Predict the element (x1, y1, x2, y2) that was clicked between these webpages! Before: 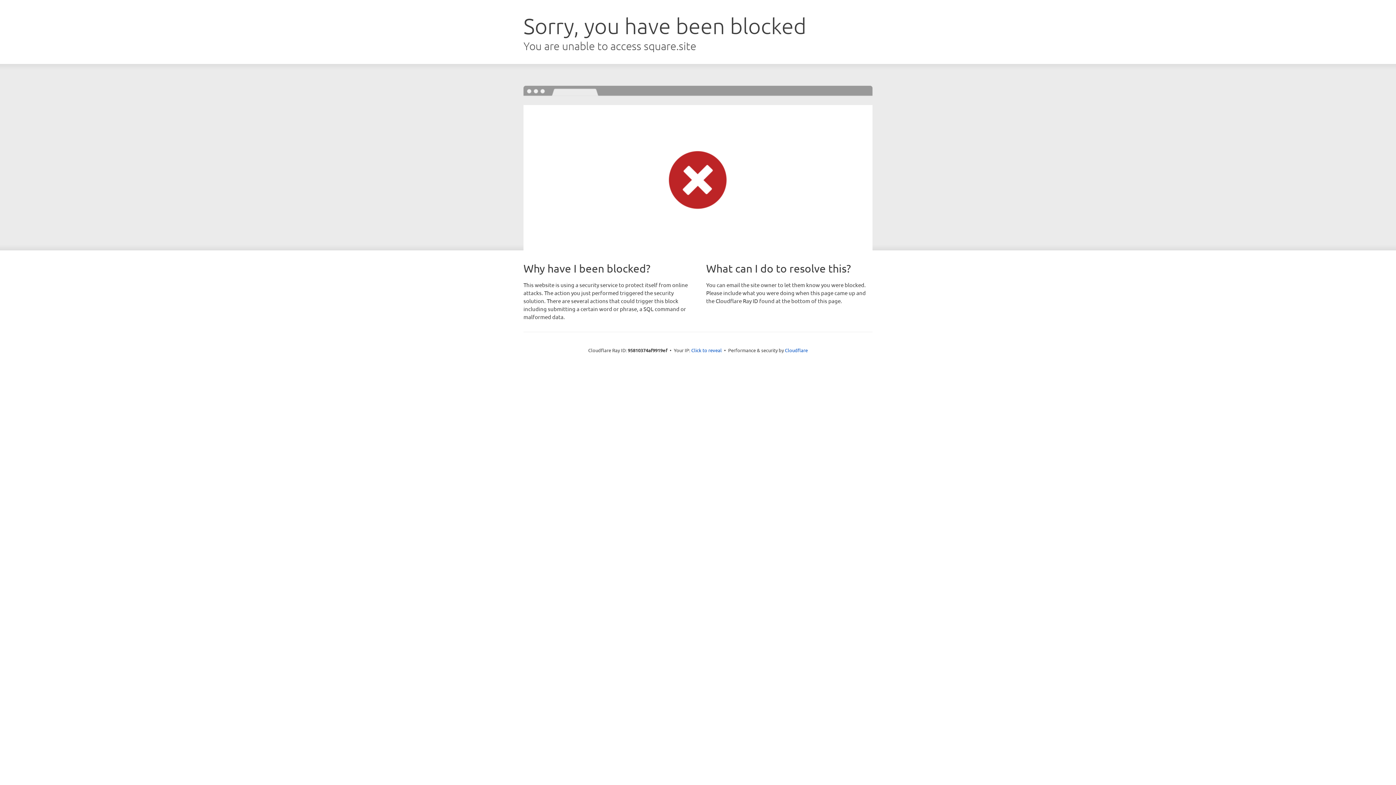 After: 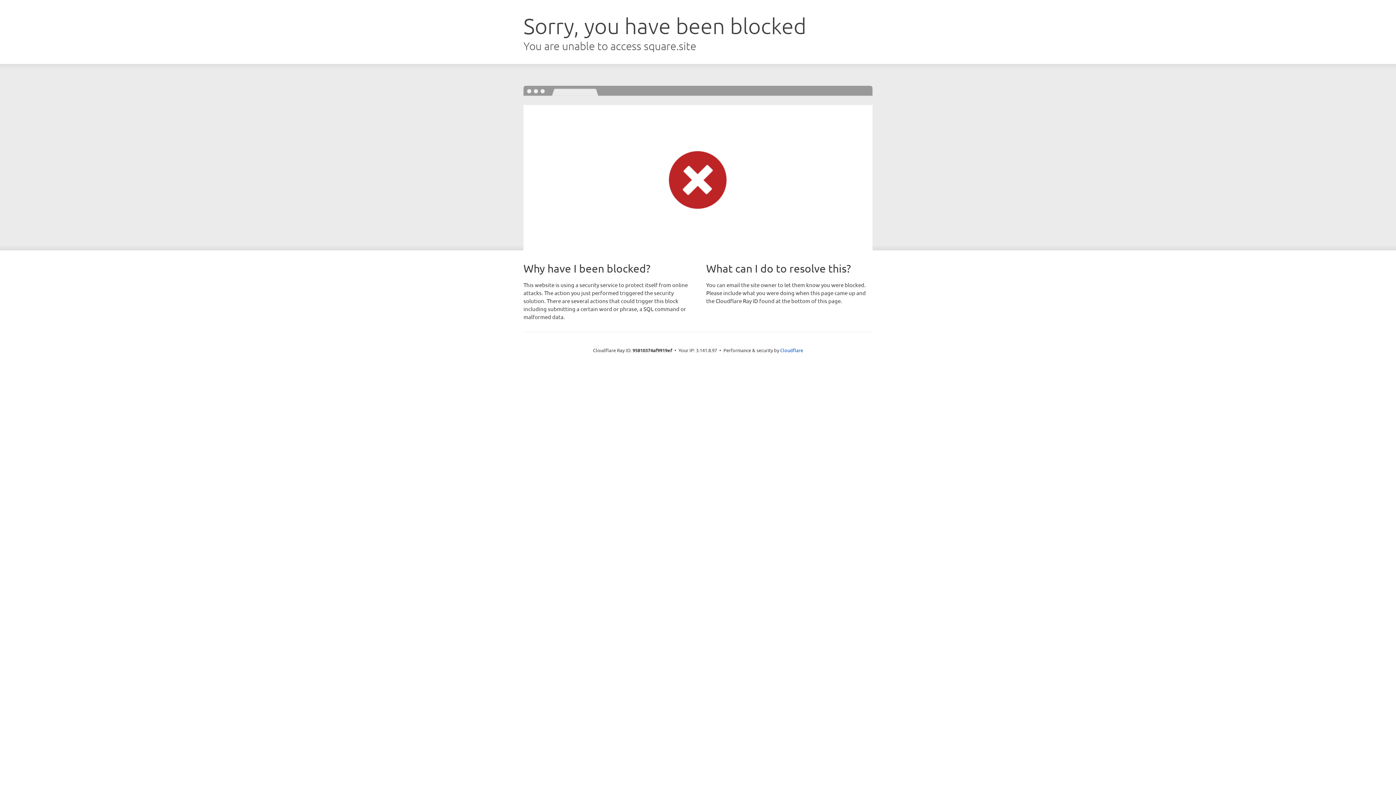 Action: bbox: (691, 346, 722, 353) label: Click to reveal